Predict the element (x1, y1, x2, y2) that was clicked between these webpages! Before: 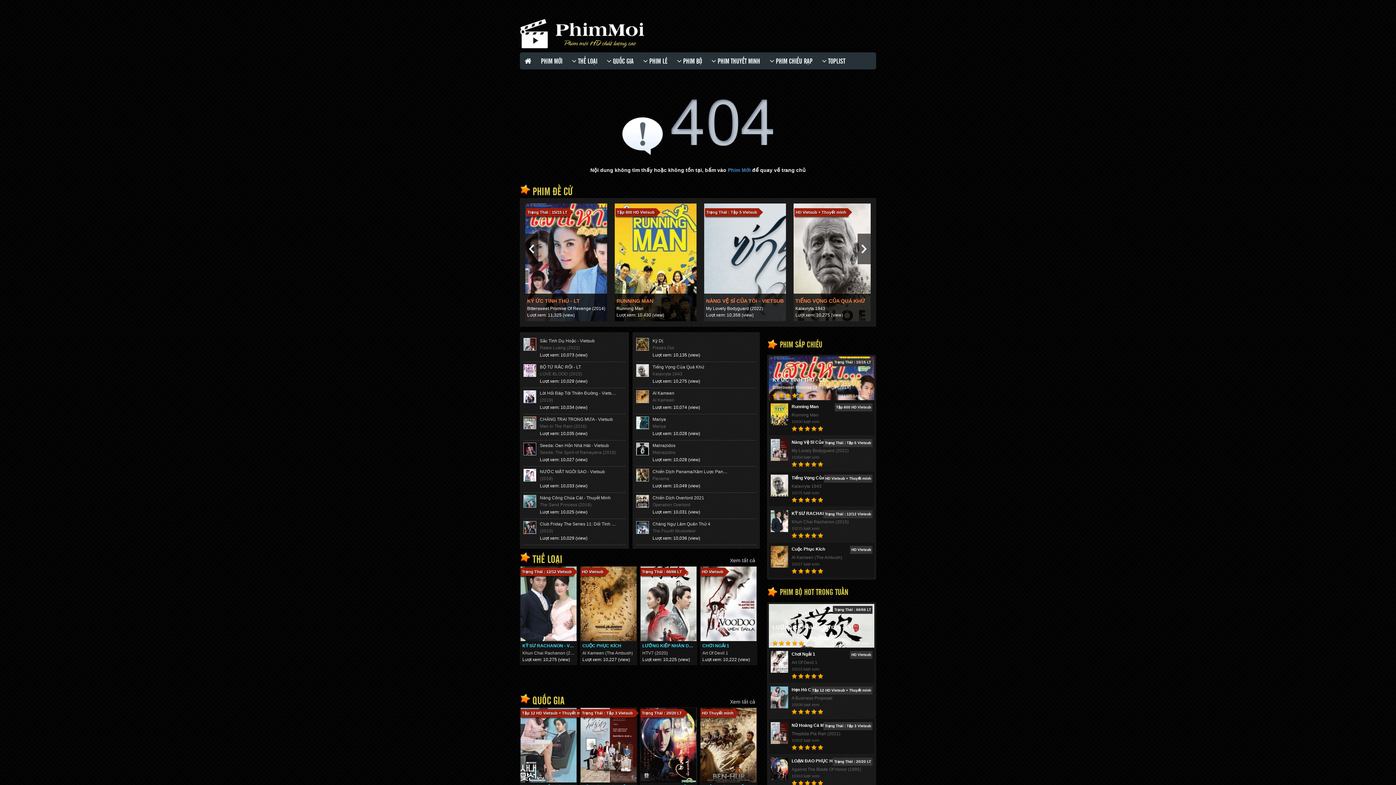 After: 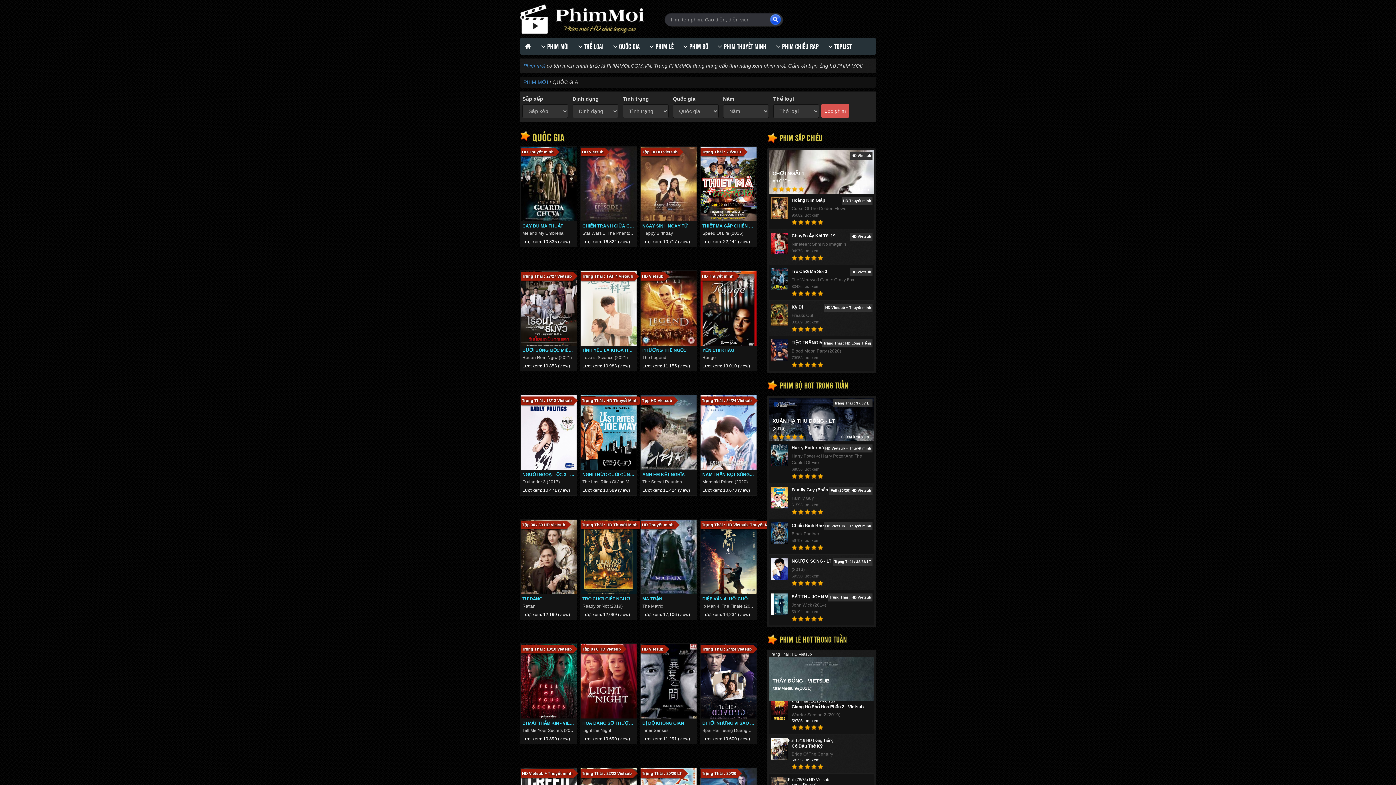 Action: label:  QUỐC GIA bbox: (602, 53, 638, 69)